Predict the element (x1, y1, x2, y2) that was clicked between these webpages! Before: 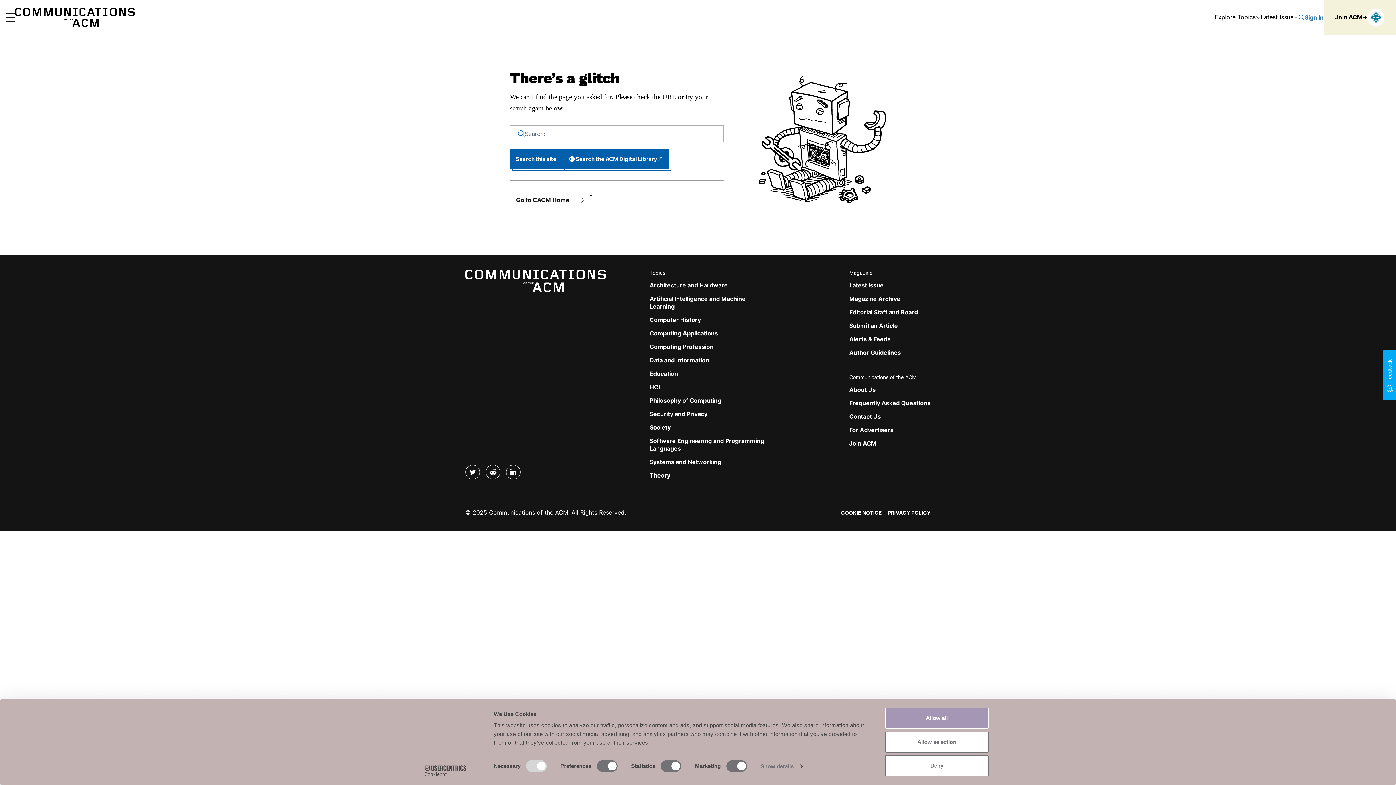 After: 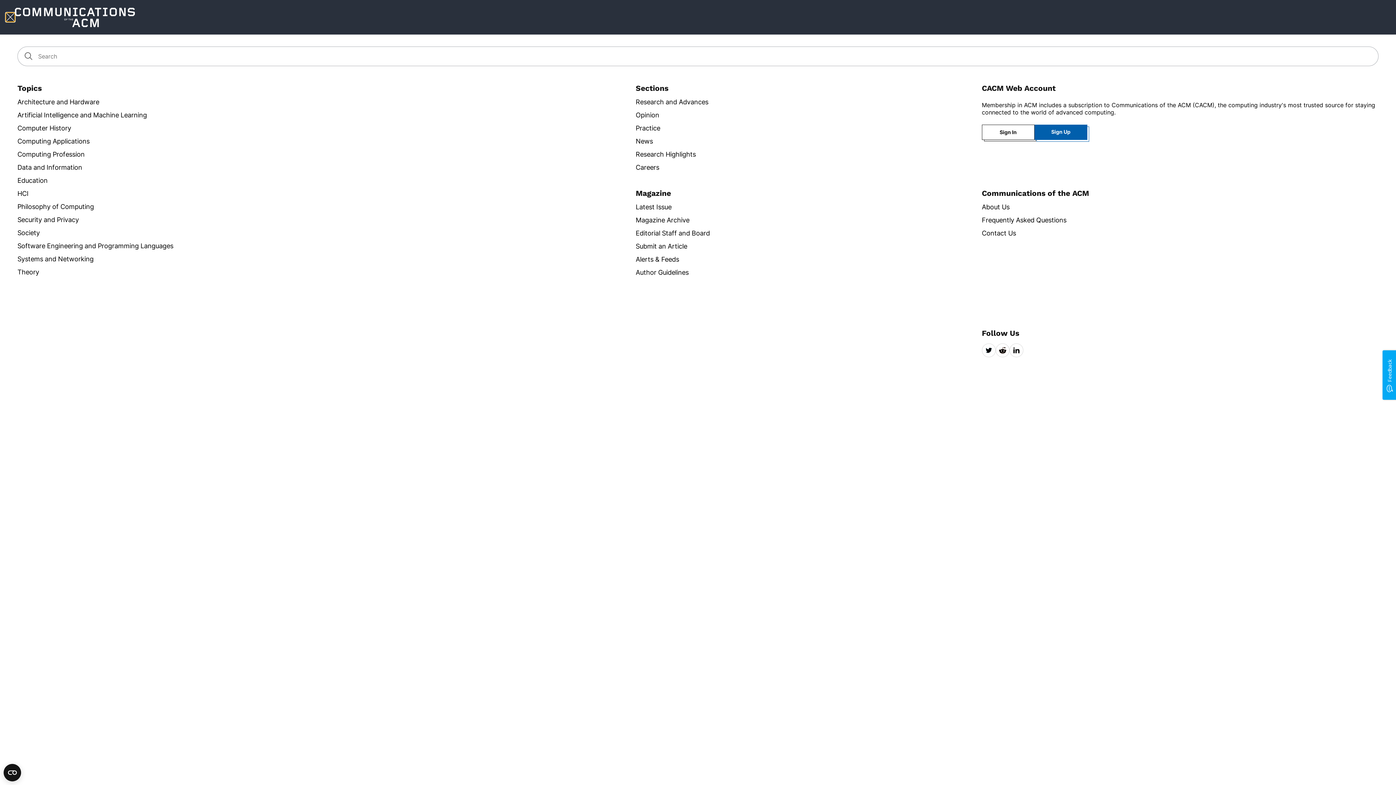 Action: label: Main Menu bbox: (5, 12, 14, 21)